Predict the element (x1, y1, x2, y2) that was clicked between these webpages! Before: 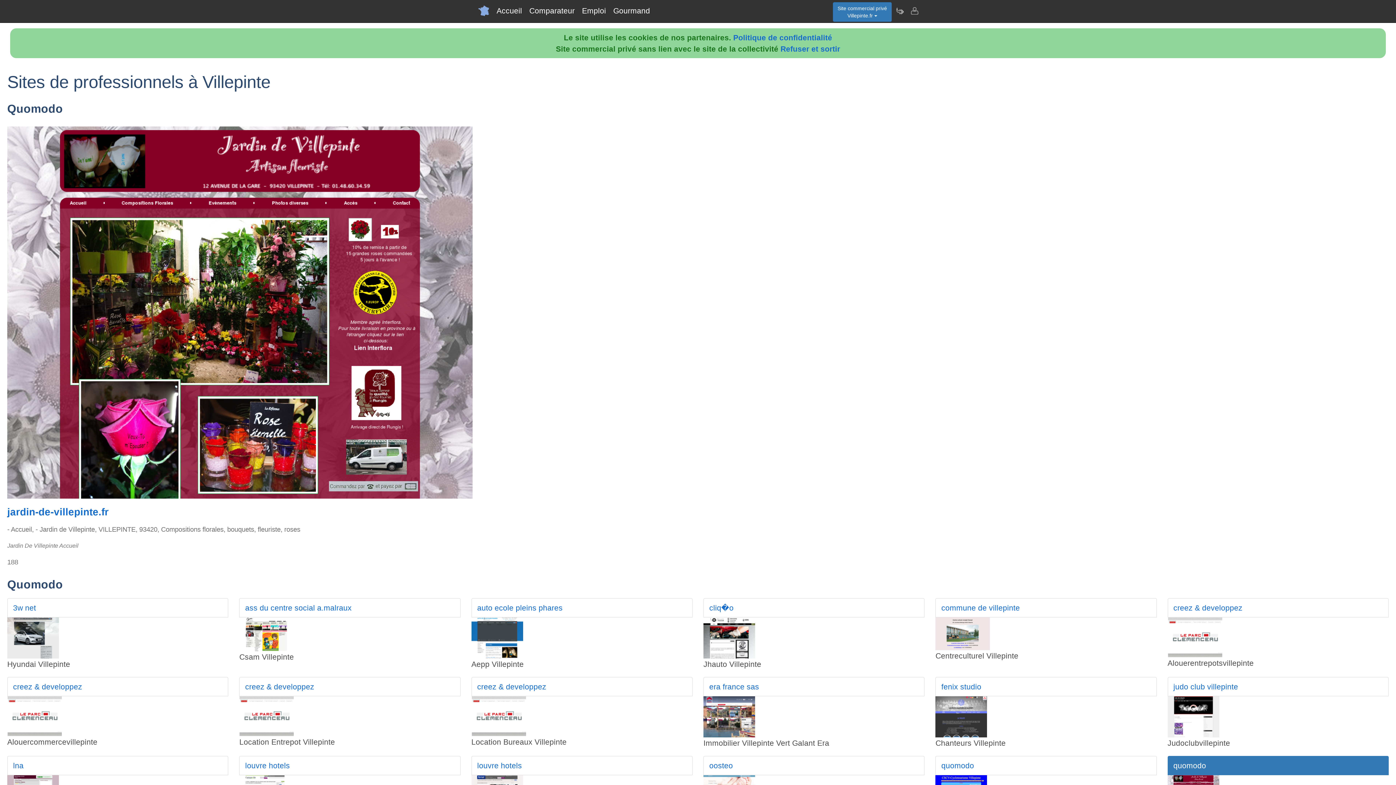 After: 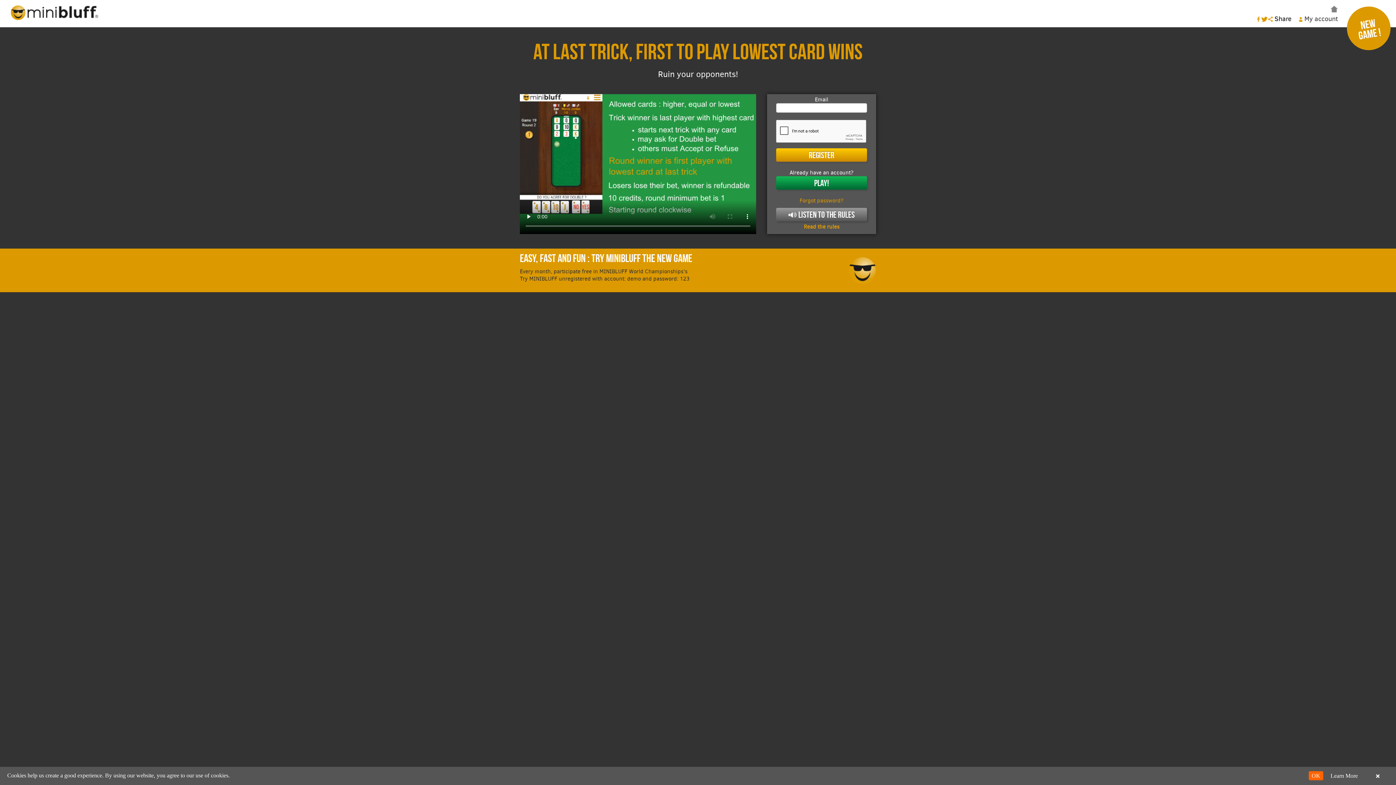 Action: bbox: (780, 44, 840, 53) label: Refuser et sortir